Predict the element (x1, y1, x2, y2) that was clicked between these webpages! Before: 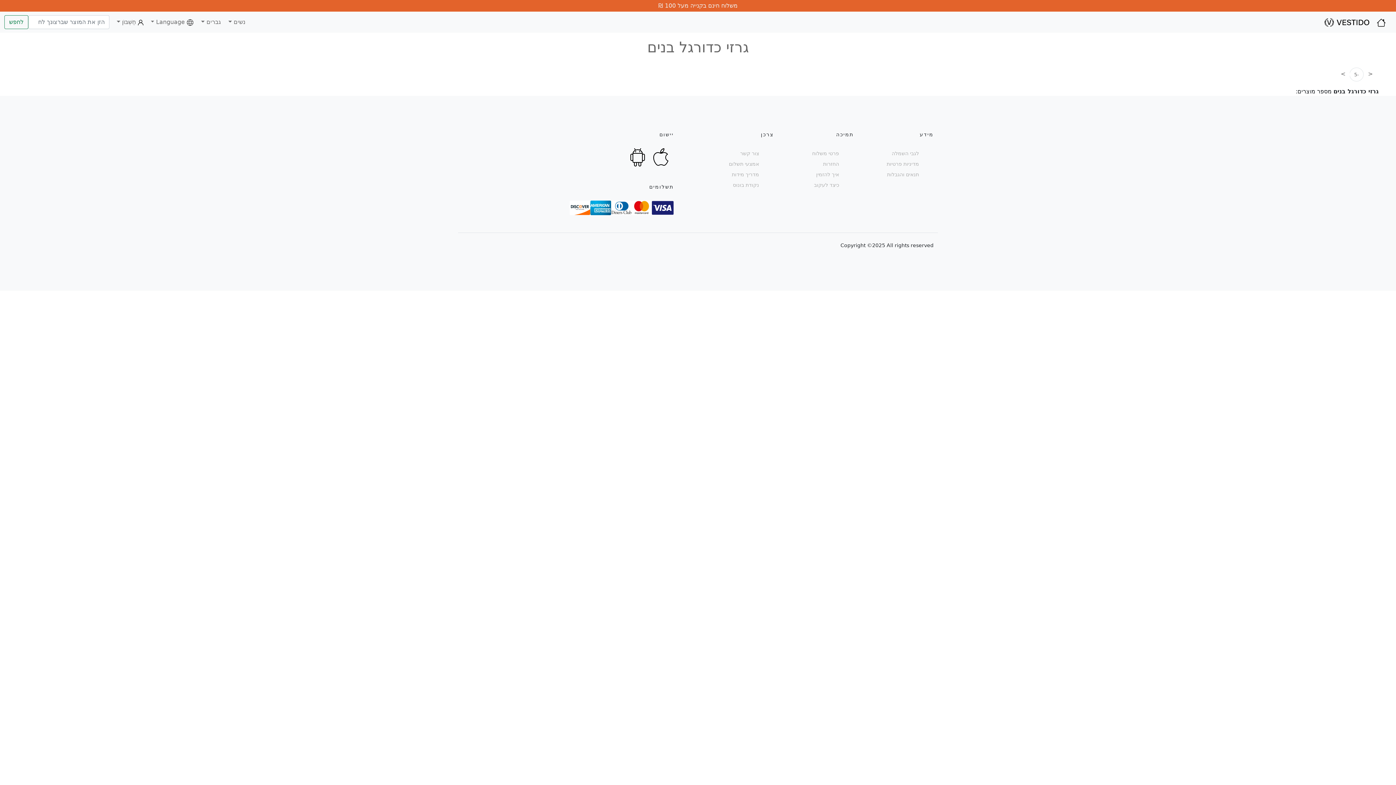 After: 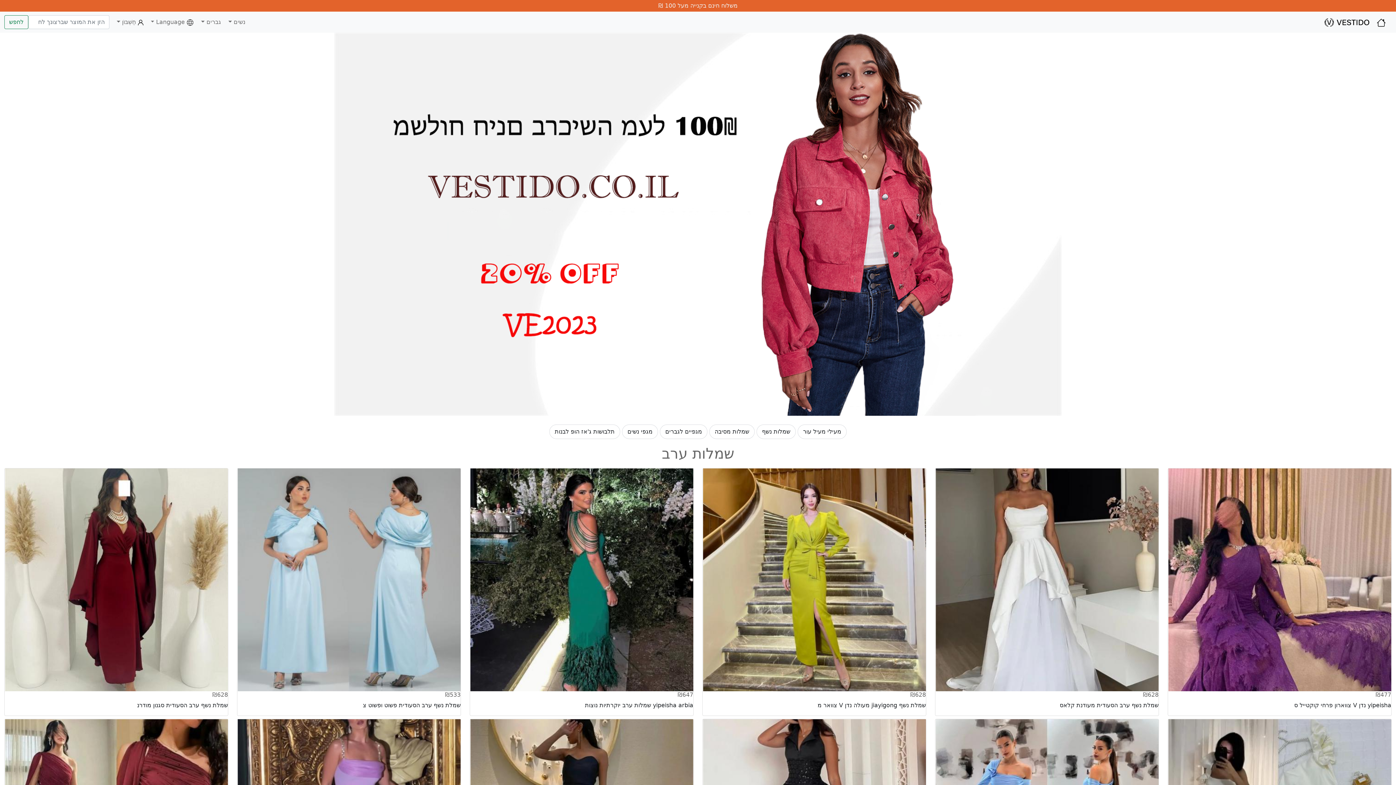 Action: bbox: (1377, 14, 1386, 29)